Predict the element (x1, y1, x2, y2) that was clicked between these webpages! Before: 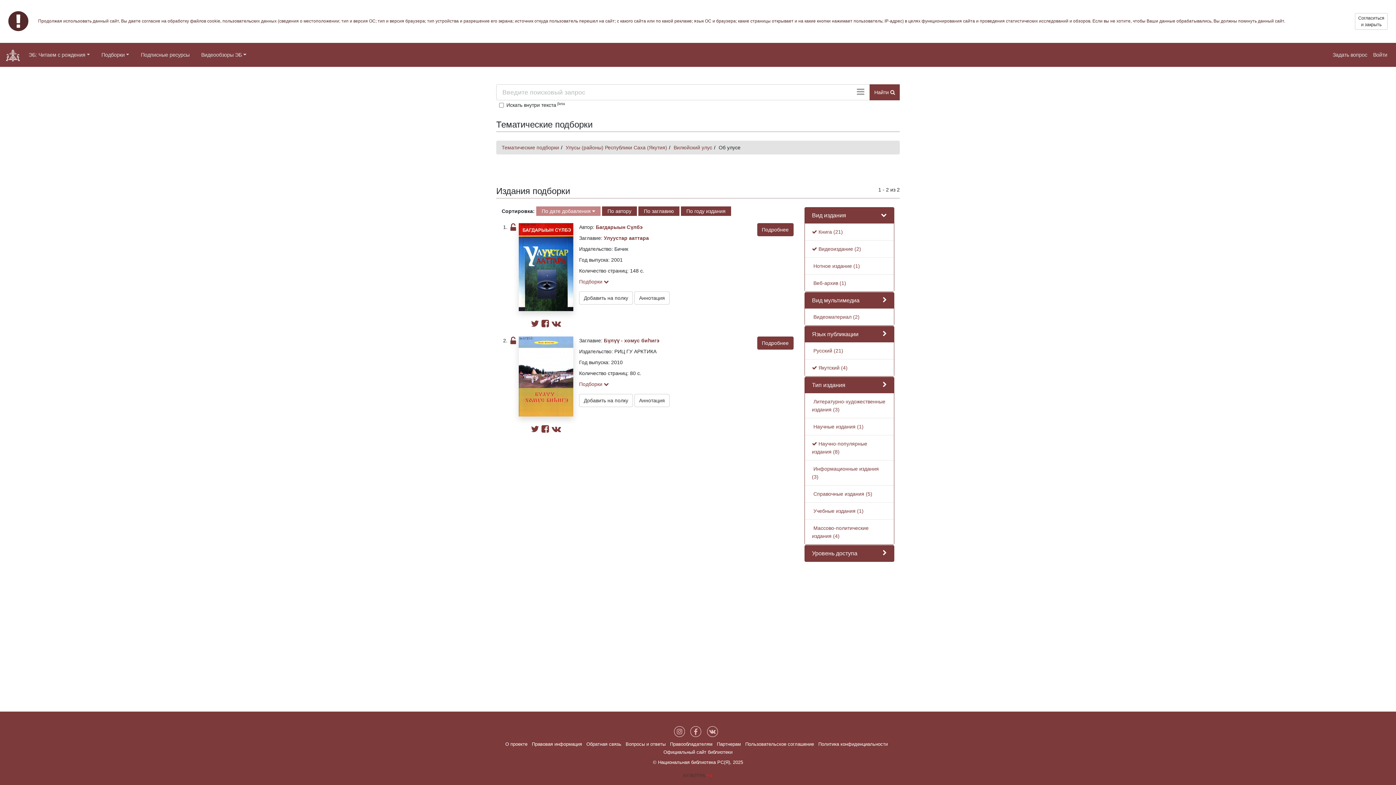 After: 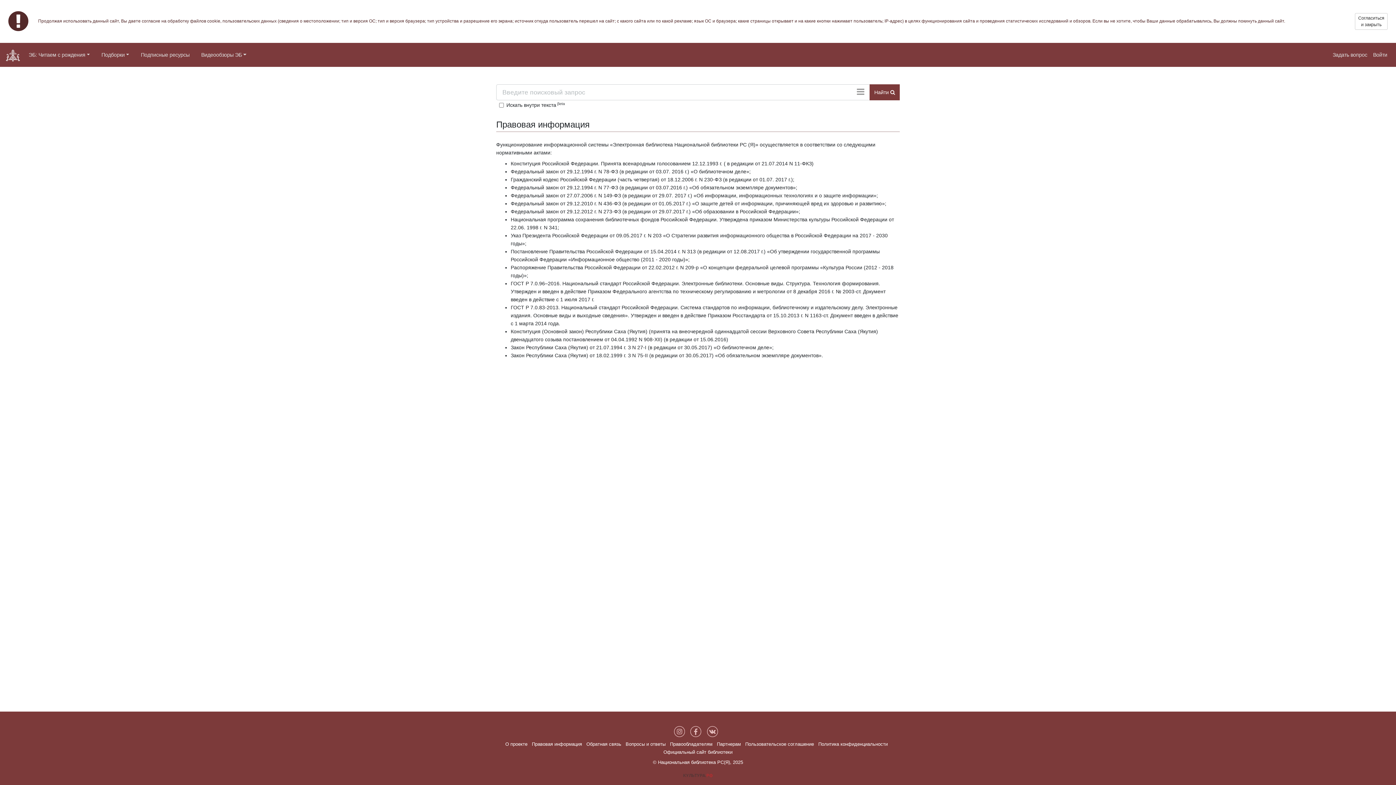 Action: bbox: (532, 741, 582, 747) label: Правовая информация